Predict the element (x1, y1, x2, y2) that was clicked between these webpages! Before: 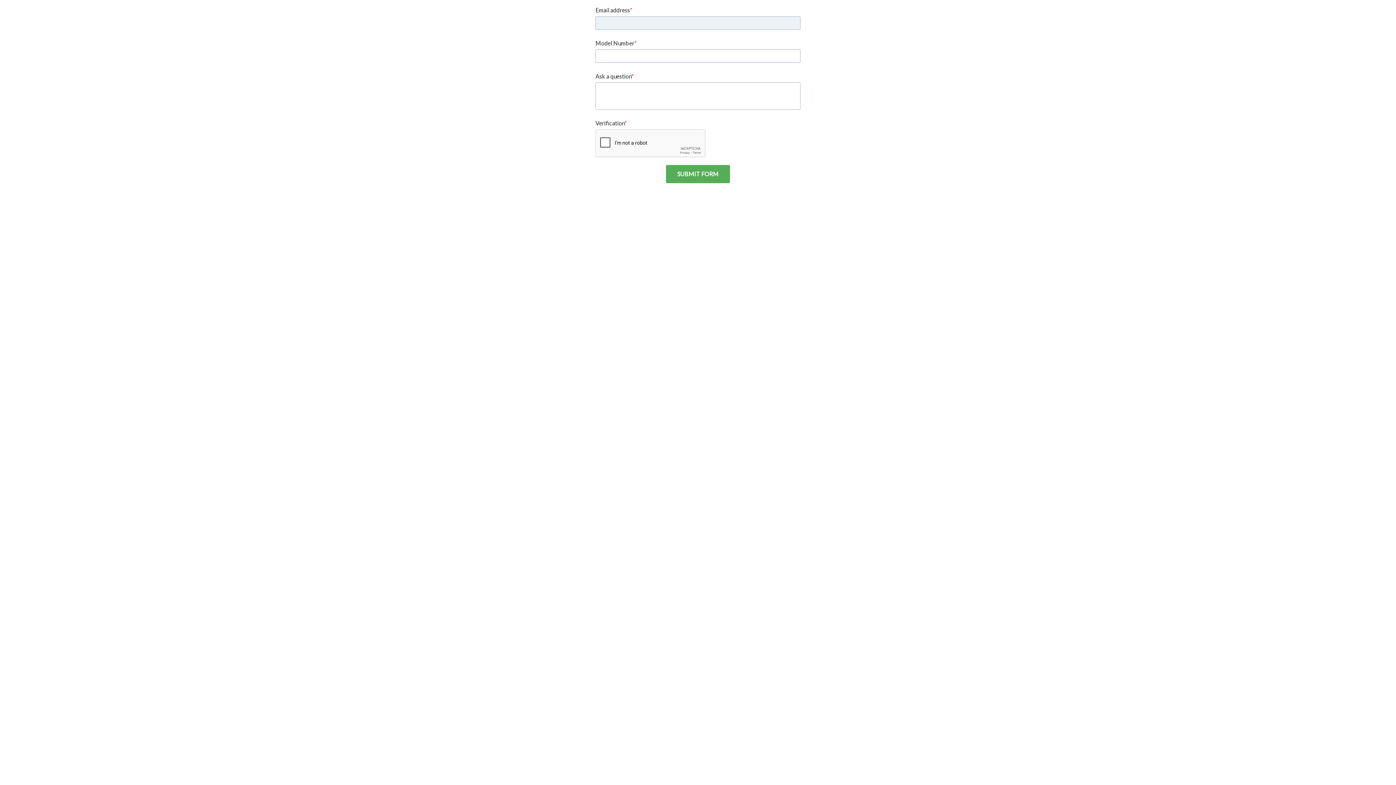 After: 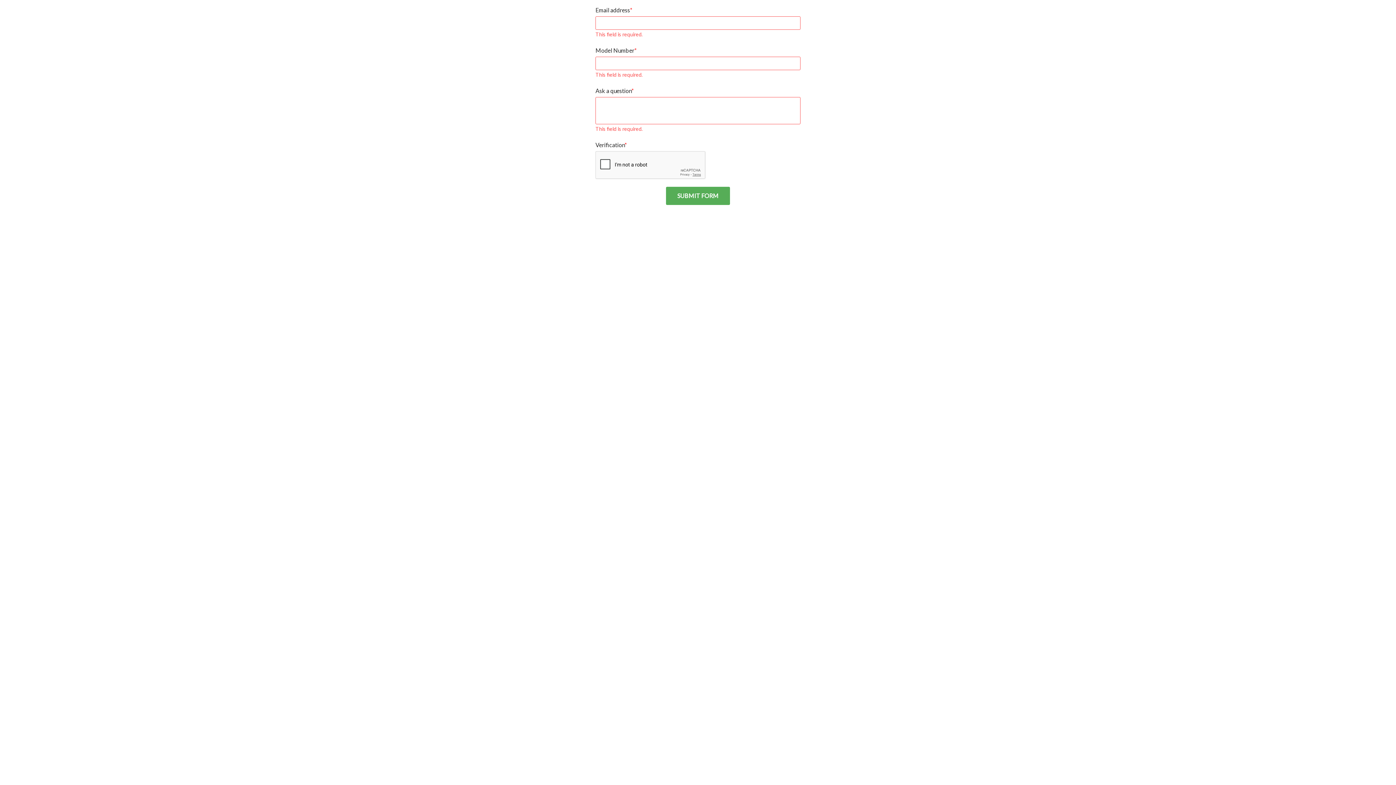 Action: bbox: (666, 165, 730, 183) label: SUBMIT FORM